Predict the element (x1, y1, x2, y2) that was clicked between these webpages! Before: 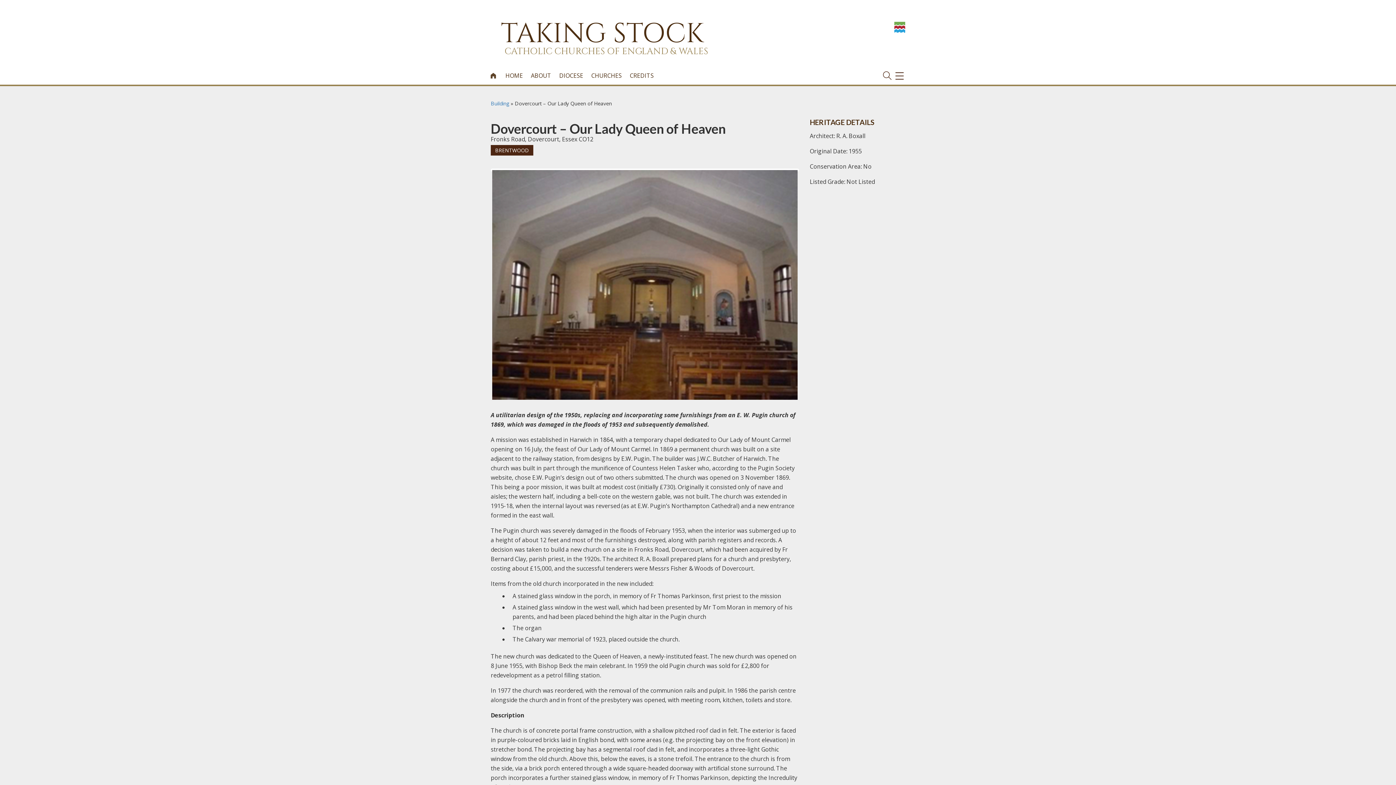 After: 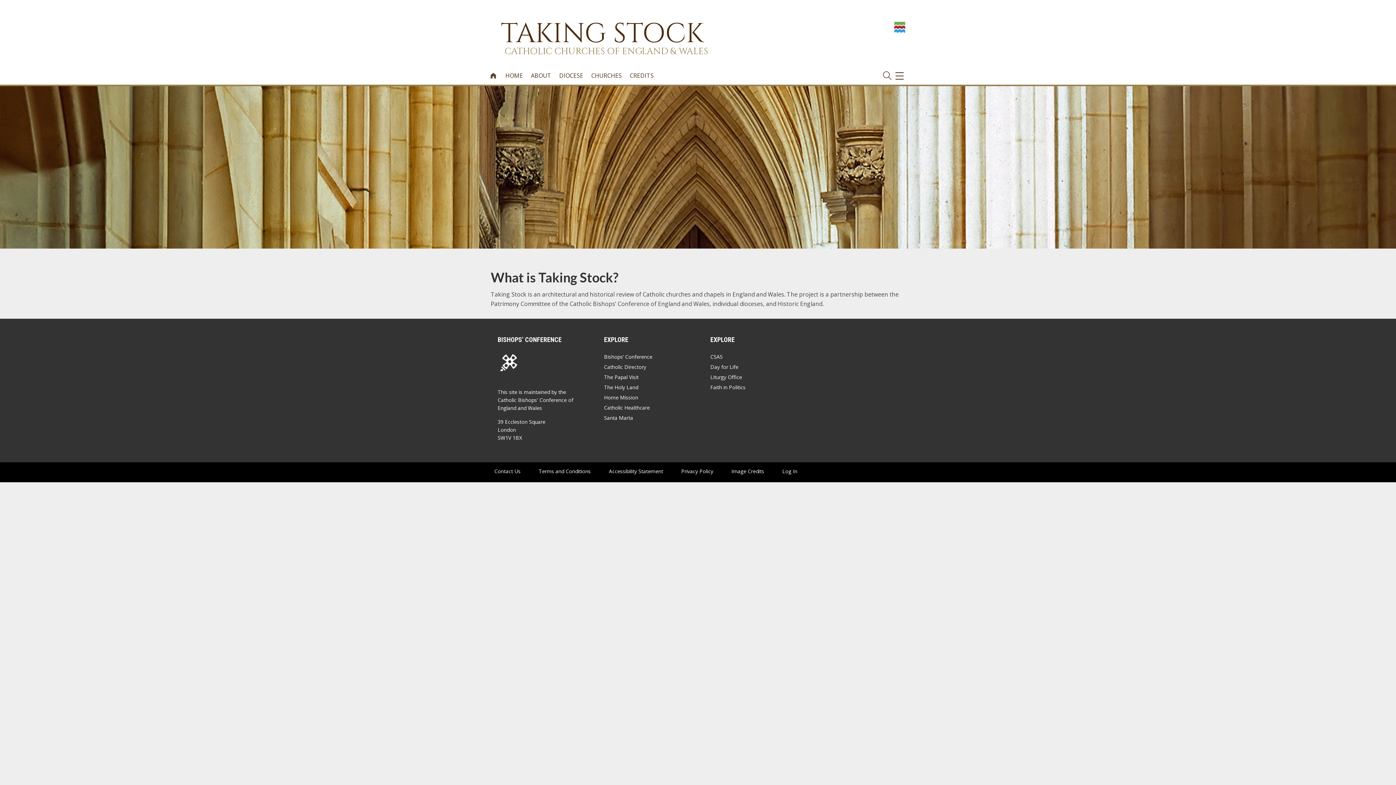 Action: bbox: (485, 66, 501, 84) label: 